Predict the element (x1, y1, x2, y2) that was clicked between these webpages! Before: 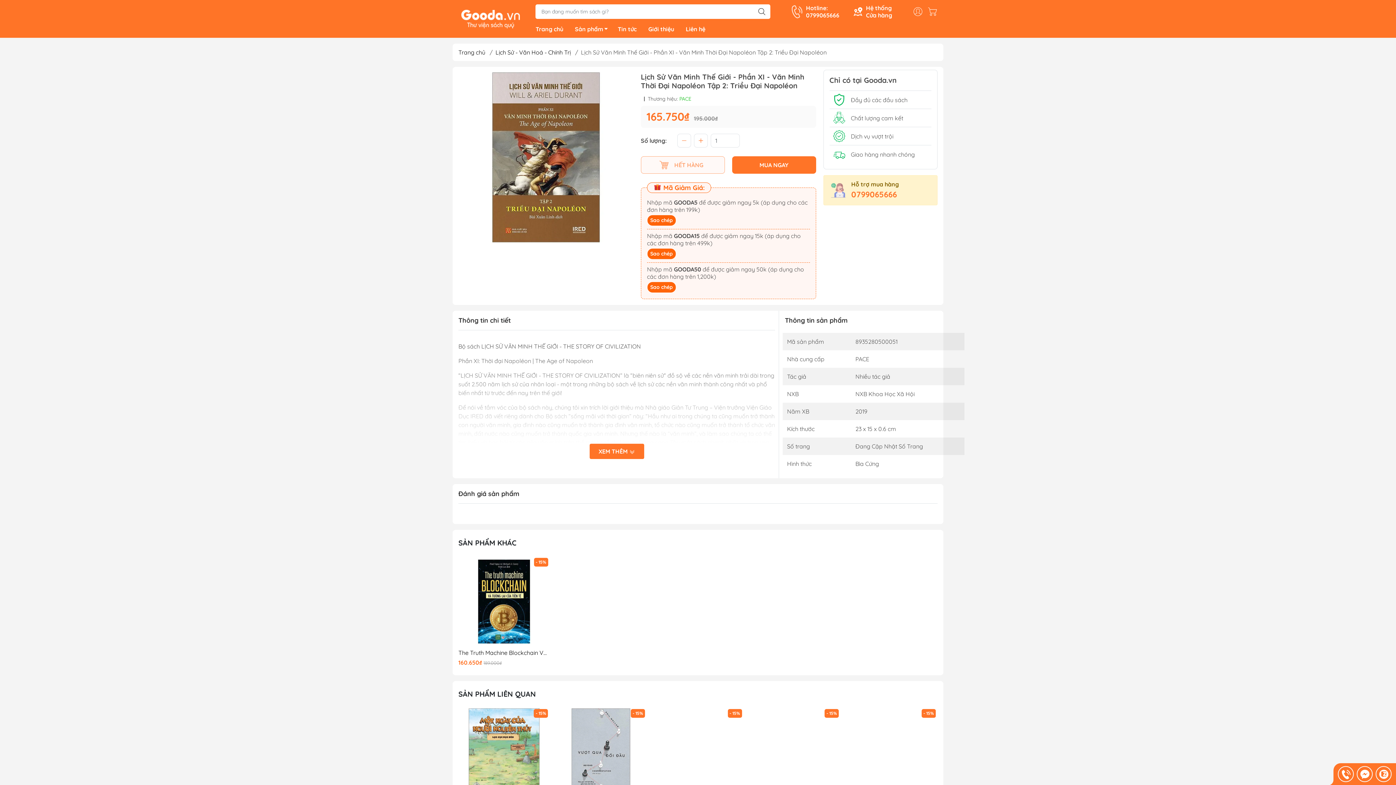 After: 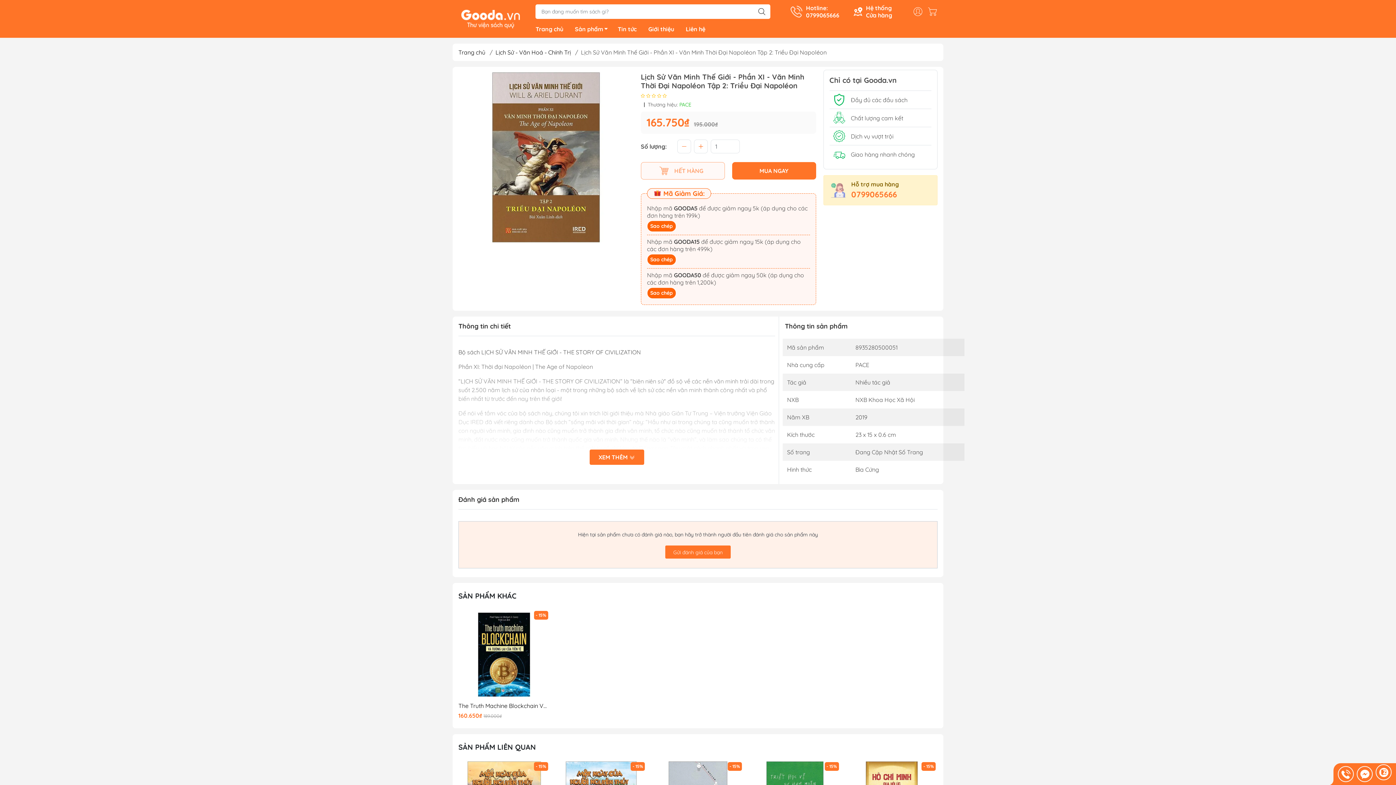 Action: bbox: (1376, 766, 1392, 782)